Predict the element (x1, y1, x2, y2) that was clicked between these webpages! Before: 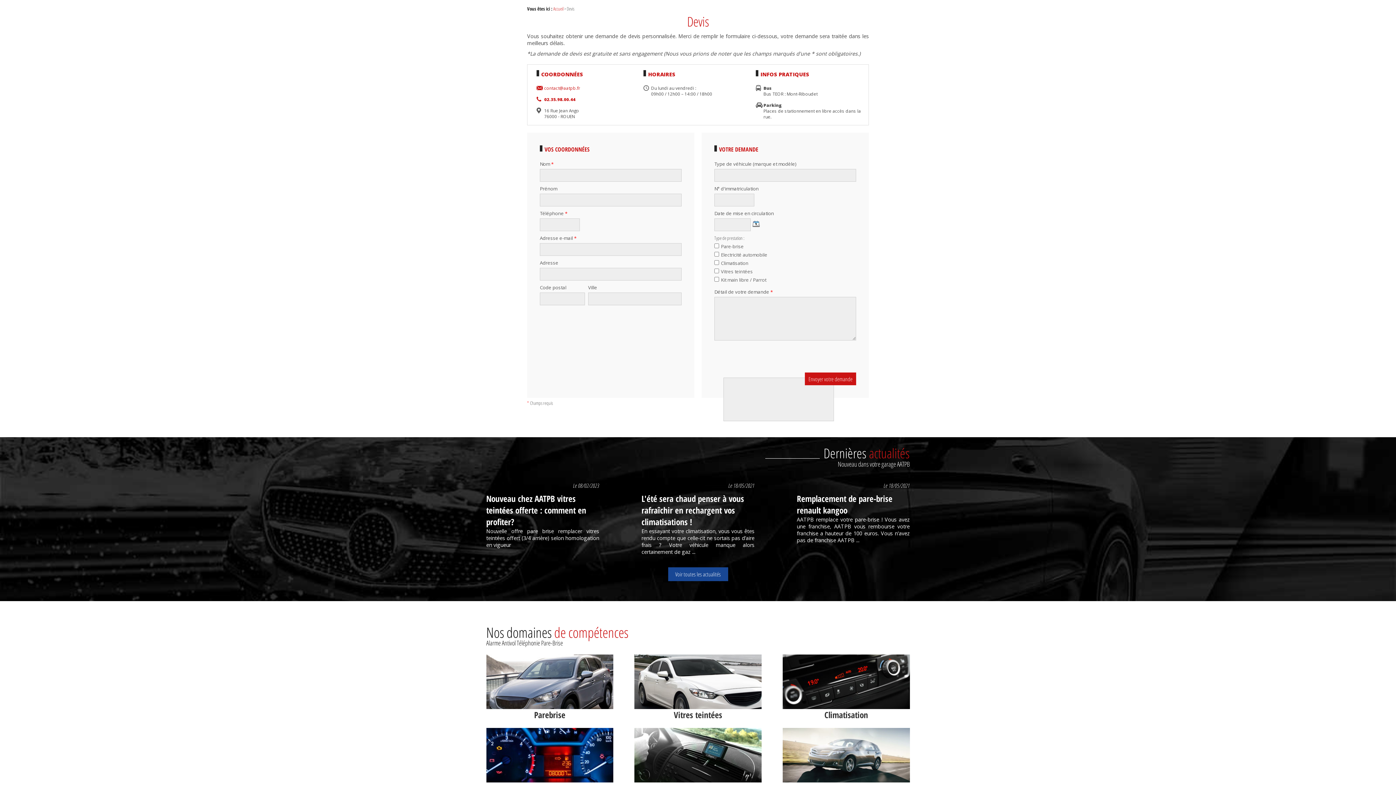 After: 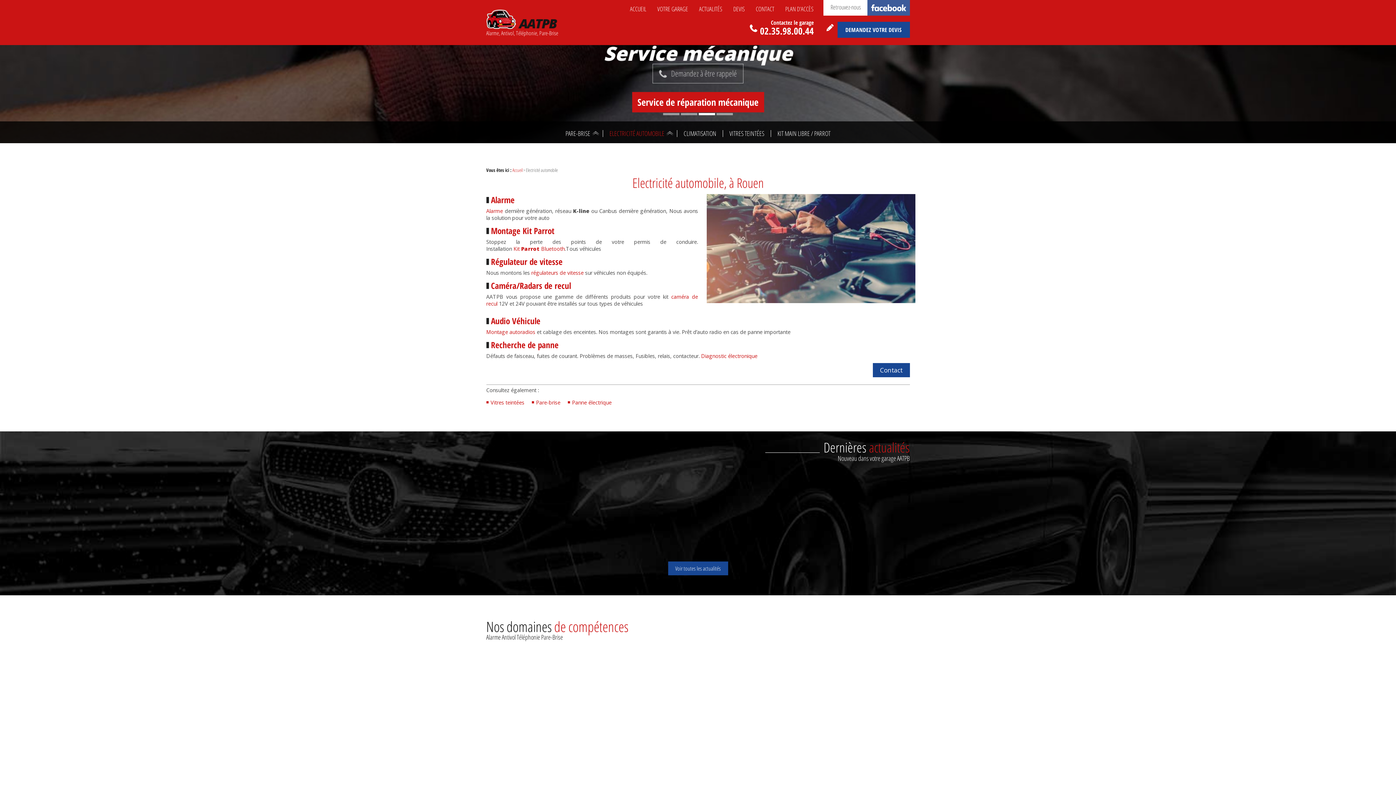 Action: label: Electricité automobile bbox: (486, 717, 613, 783)